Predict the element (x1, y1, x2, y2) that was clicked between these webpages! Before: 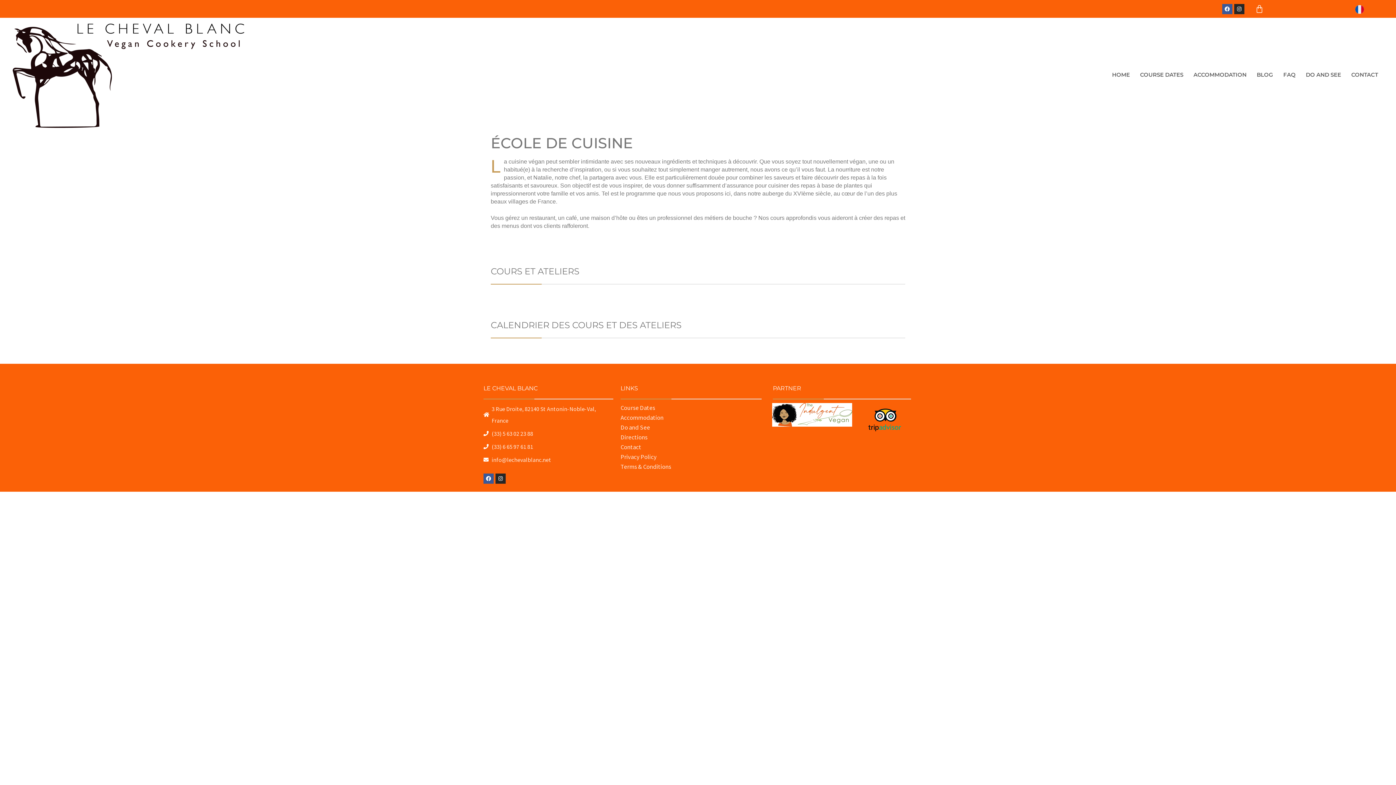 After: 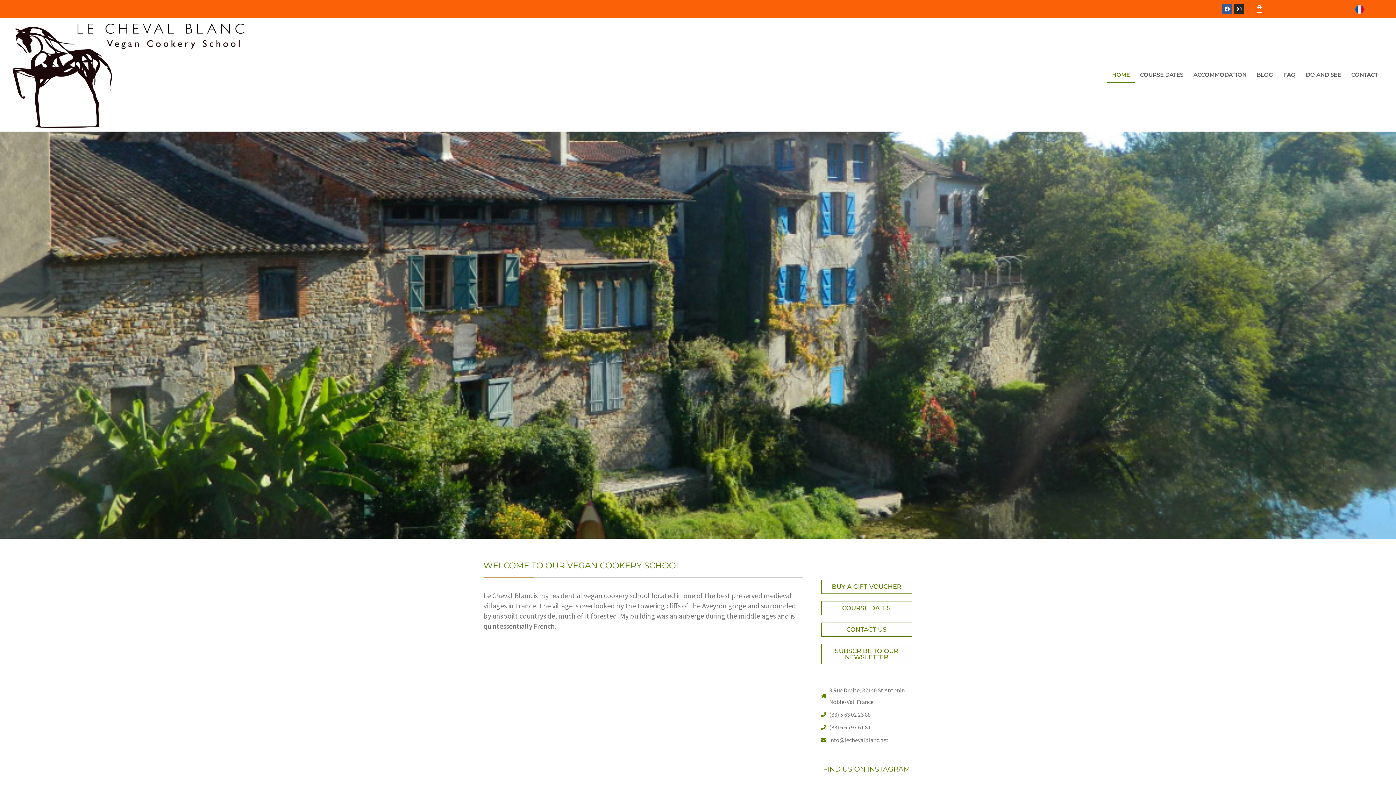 Action: bbox: (12, 21, 252, 128)